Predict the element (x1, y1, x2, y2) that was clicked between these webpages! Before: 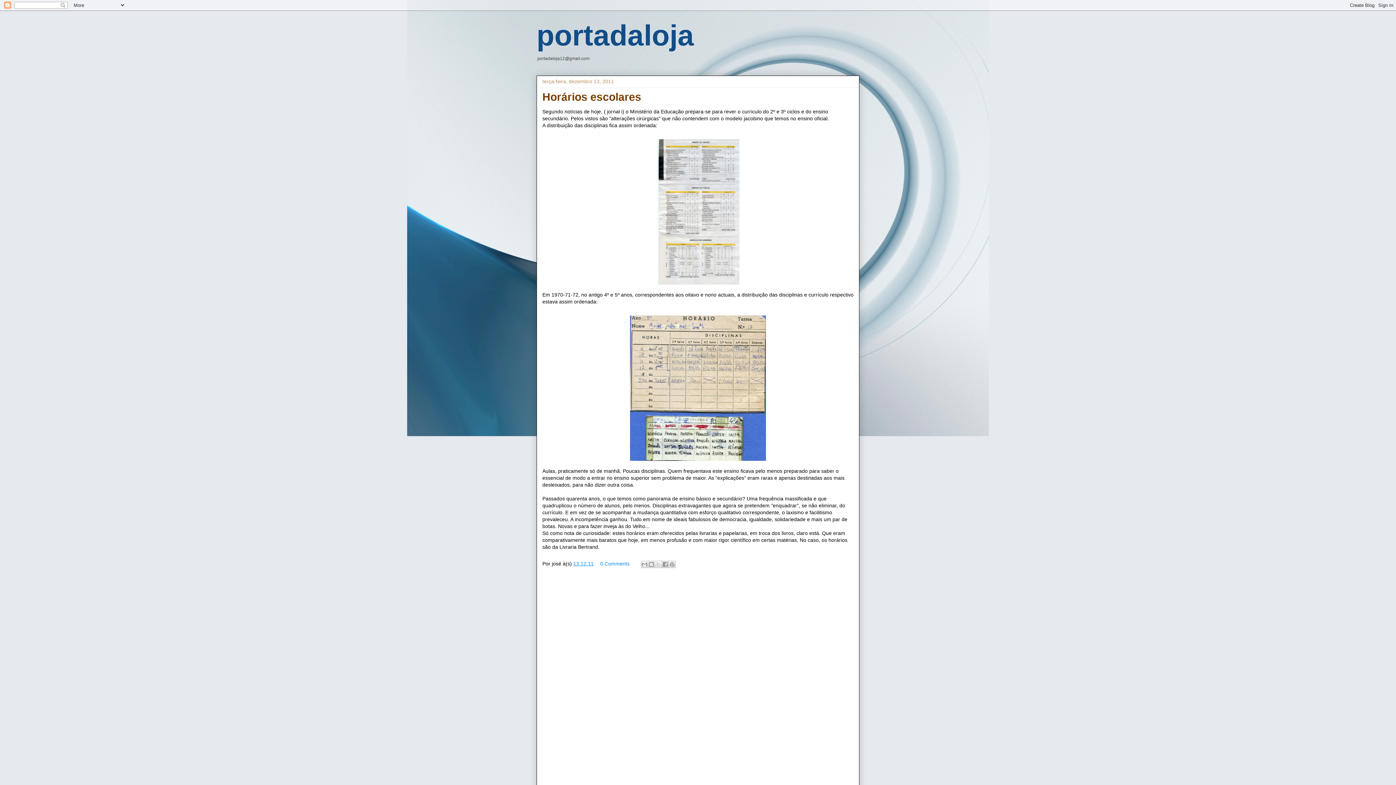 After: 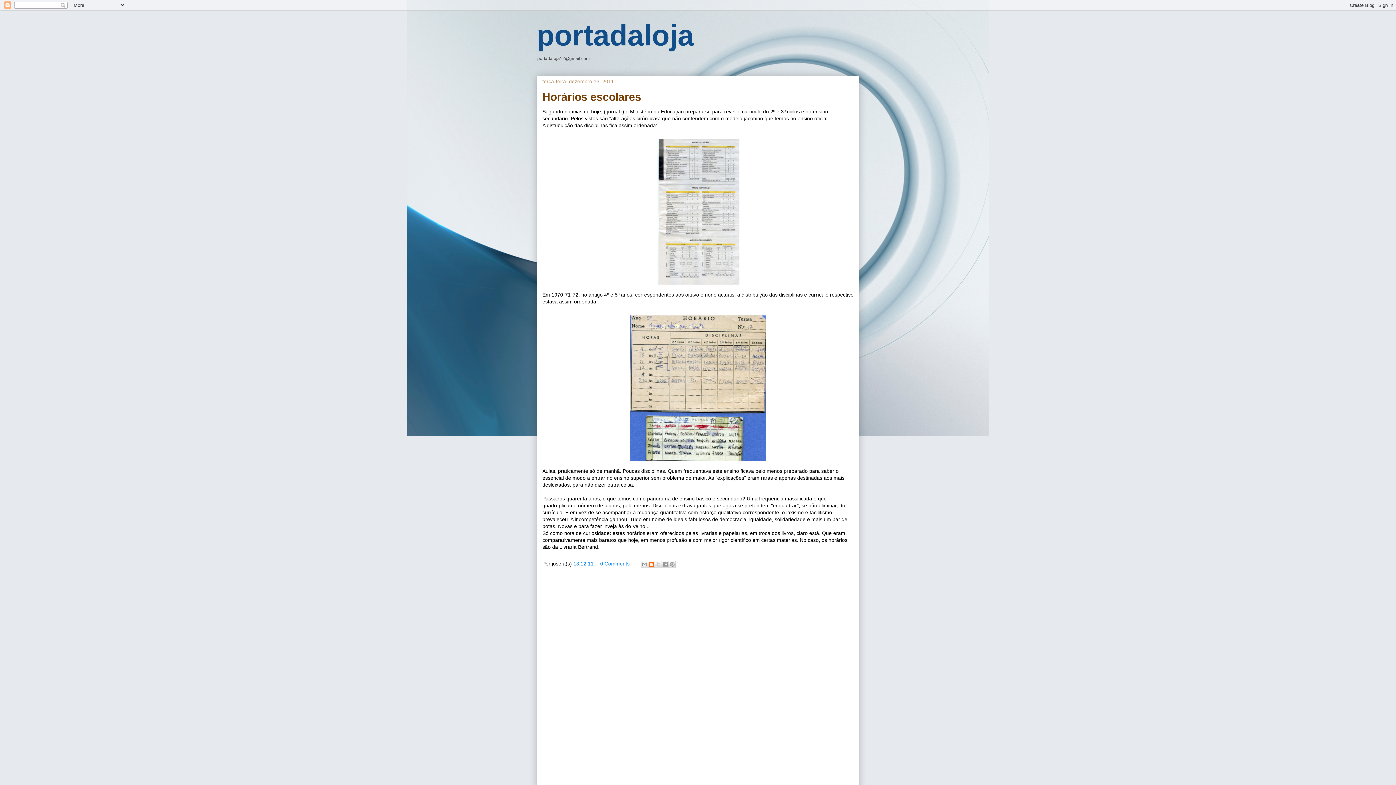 Action: label: Dê a sua opinião! bbox: (648, 561, 655, 568)